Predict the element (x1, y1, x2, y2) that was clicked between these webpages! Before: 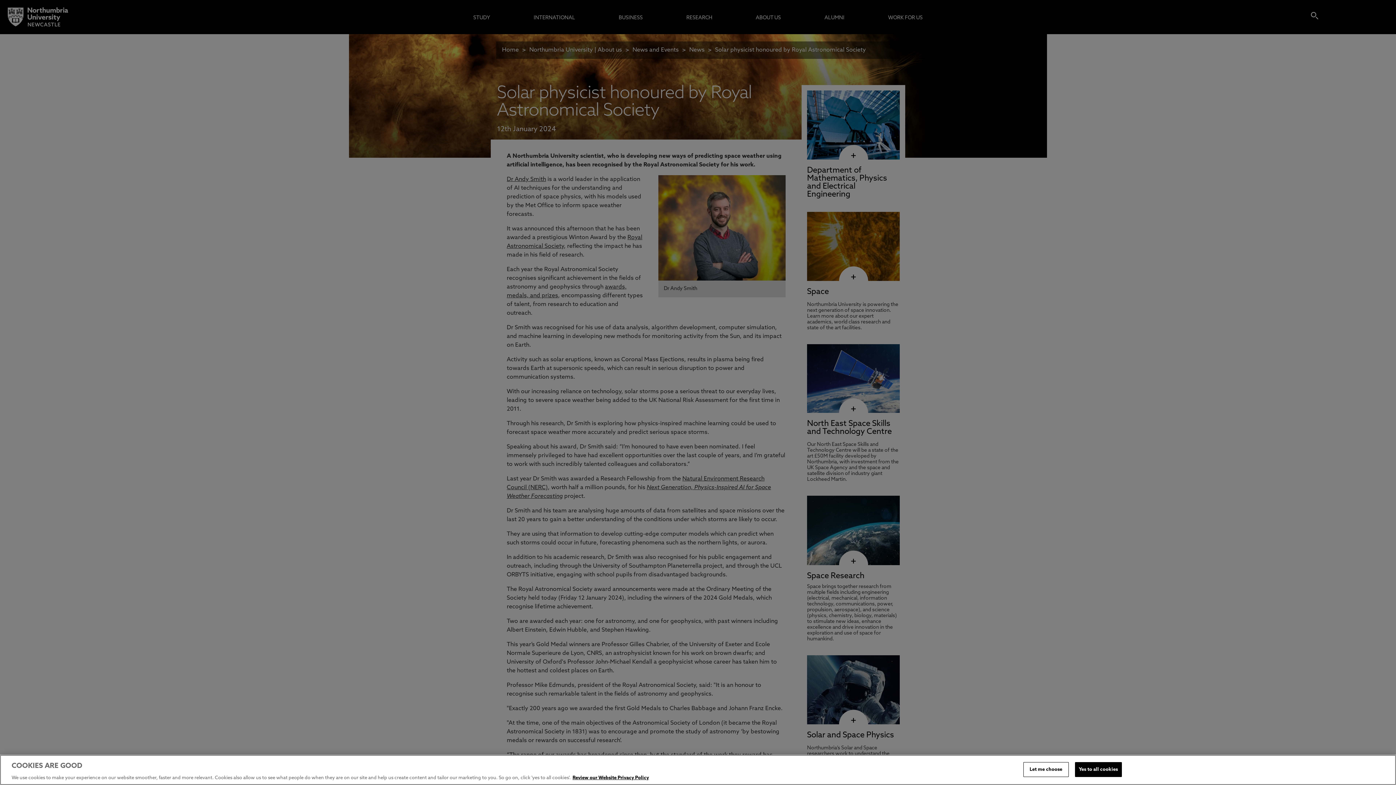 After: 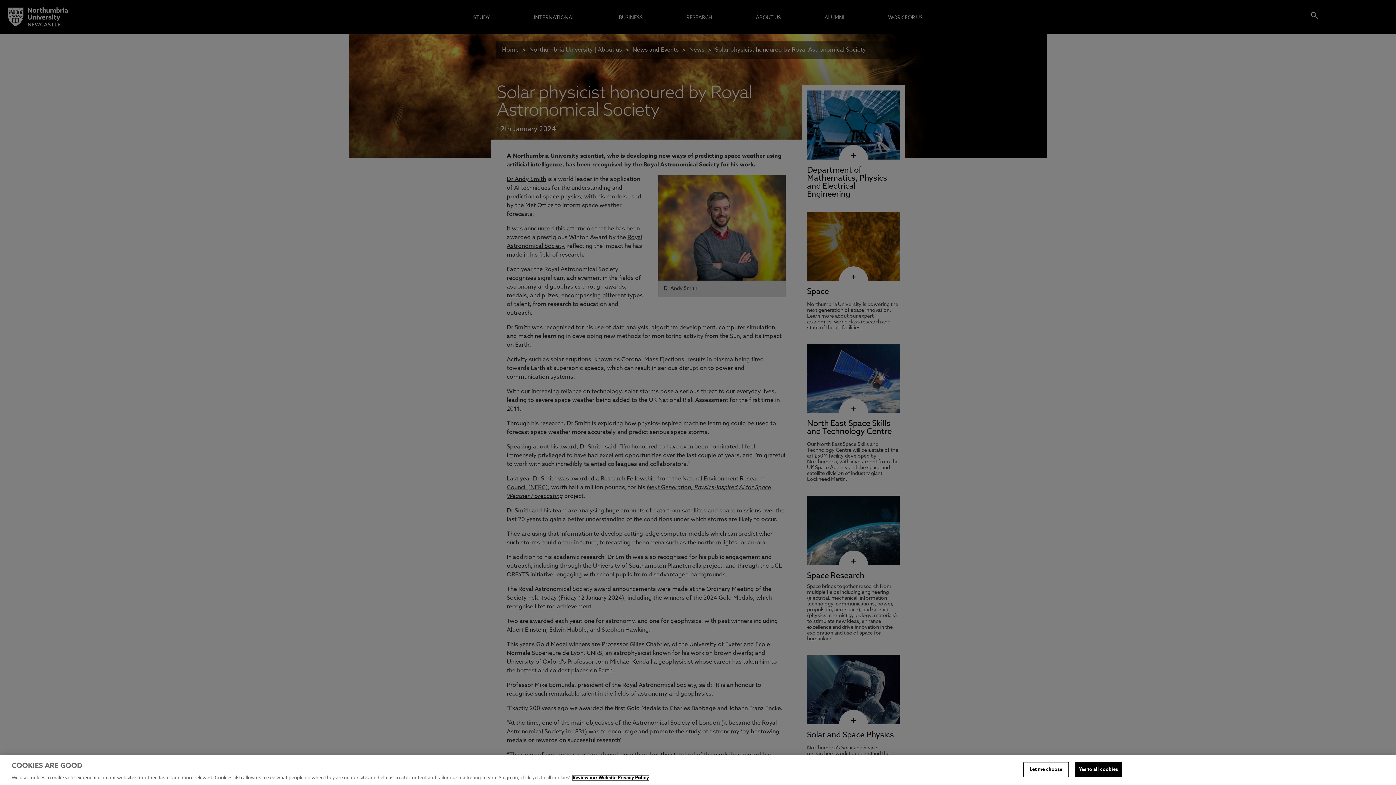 Action: bbox: (572, 776, 649, 780) label: More information about your privacy, opens in a new tab